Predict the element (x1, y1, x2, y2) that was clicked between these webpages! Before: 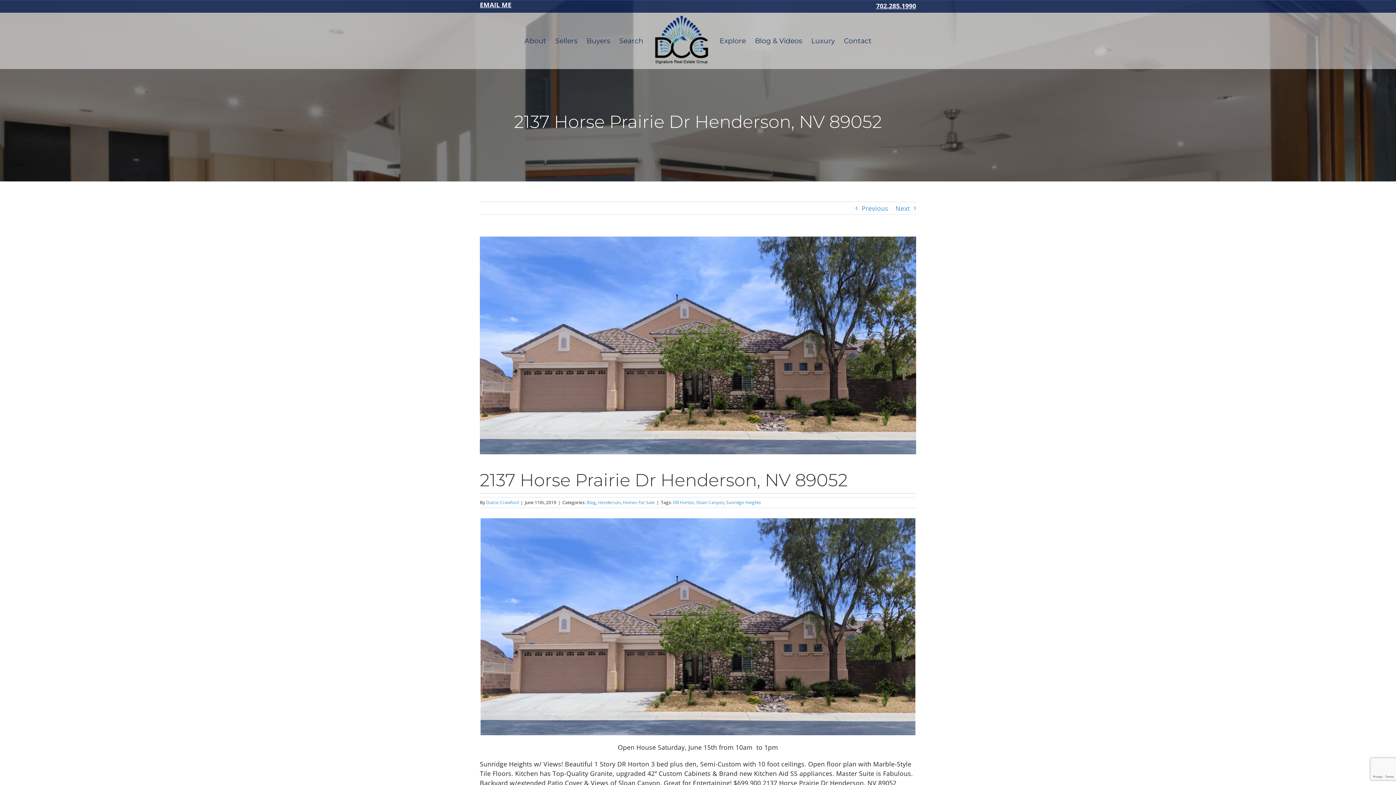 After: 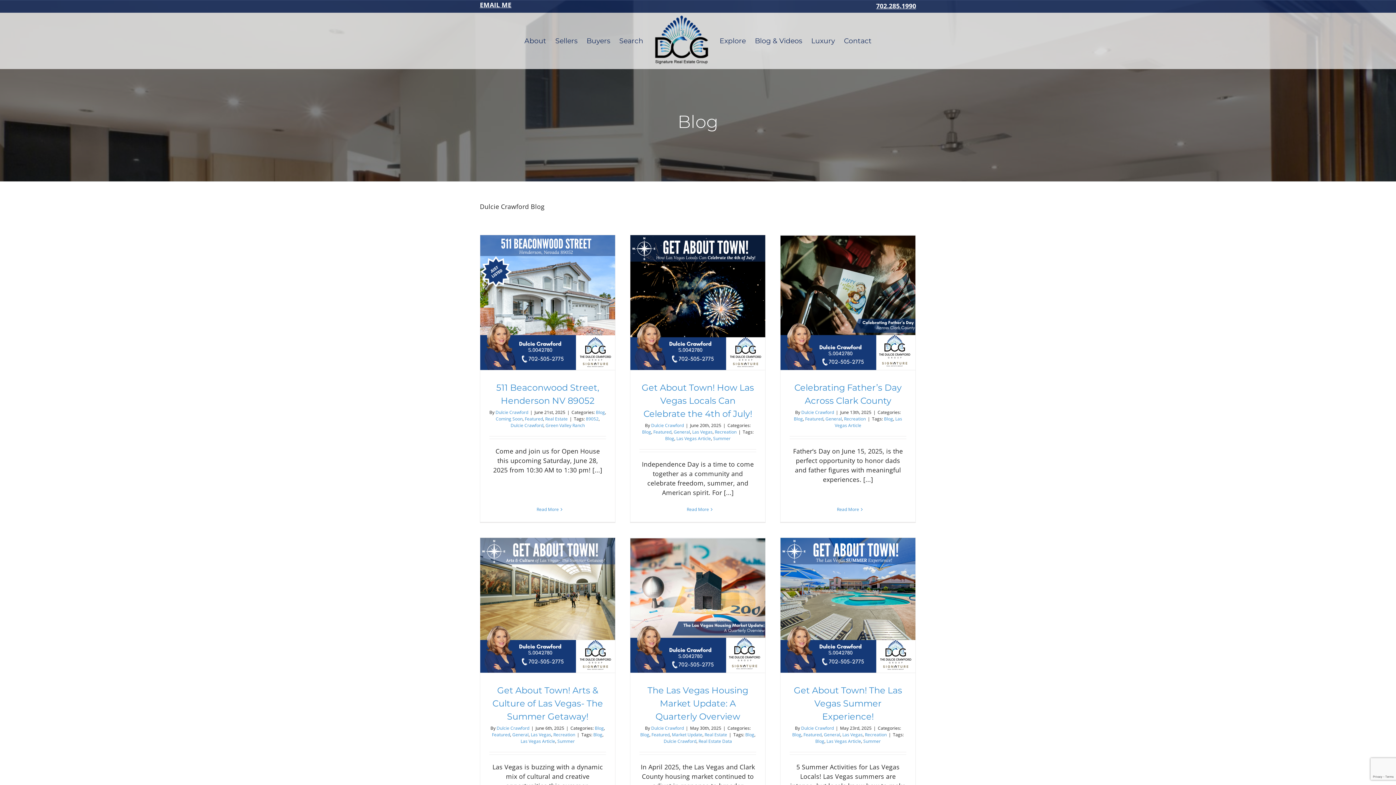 Action: bbox: (586, 499, 596, 505) label: Blog